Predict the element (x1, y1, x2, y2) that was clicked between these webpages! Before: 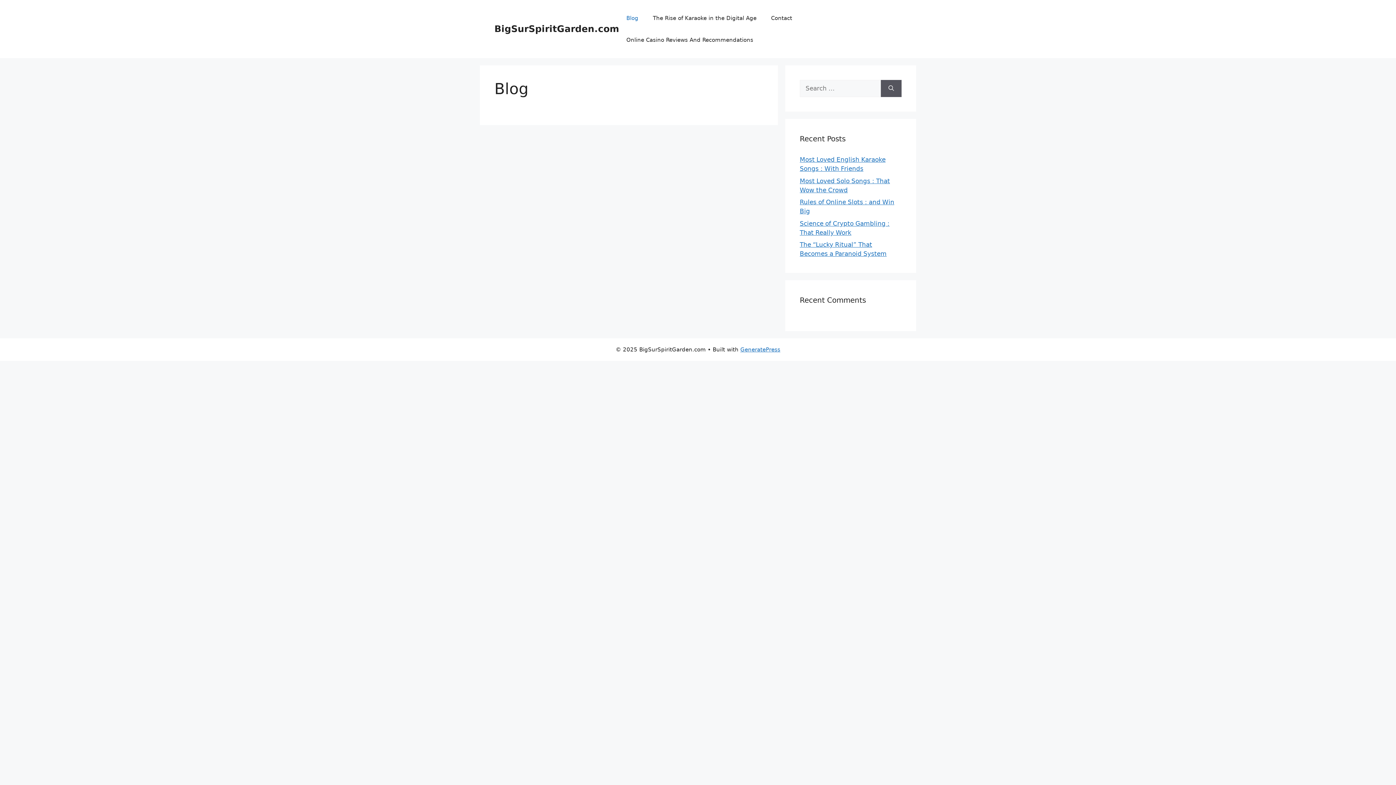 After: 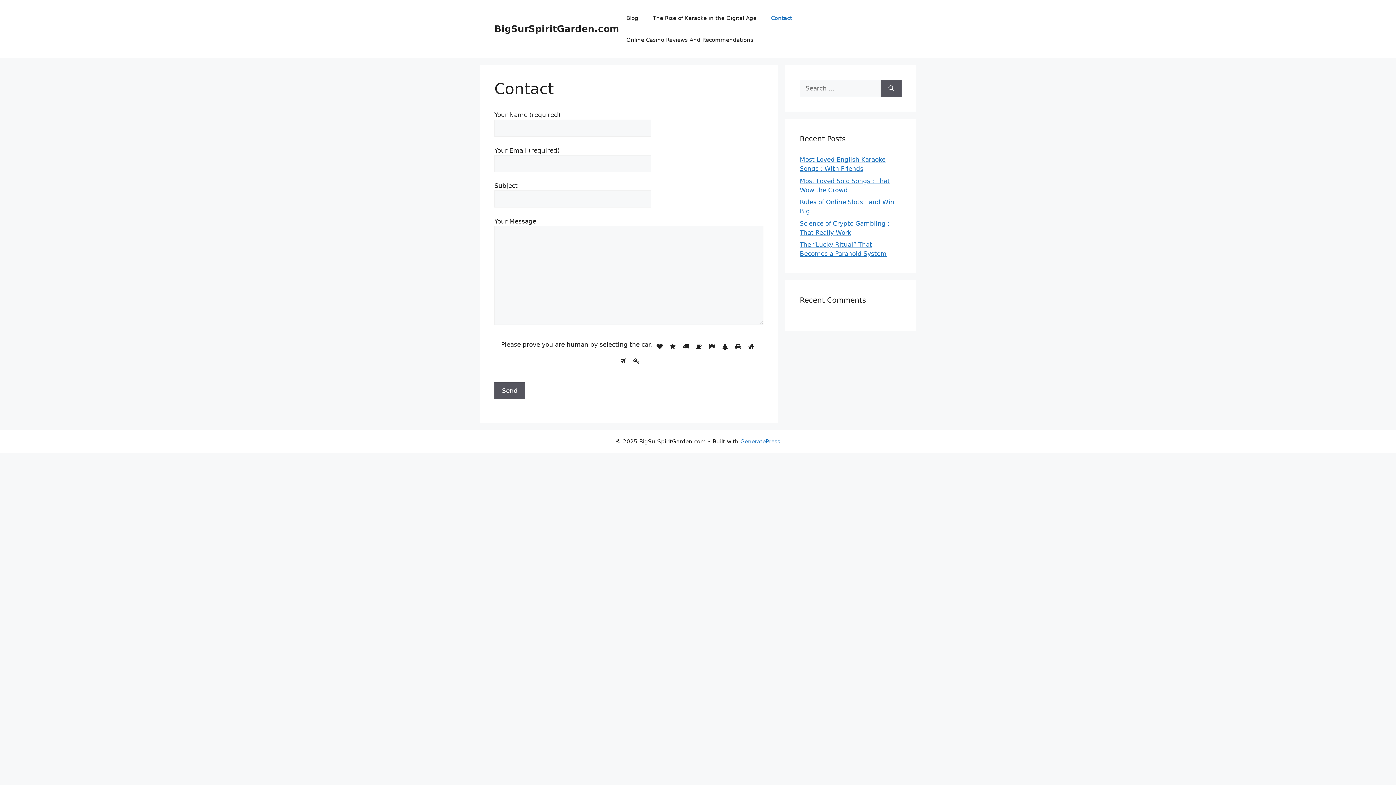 Action: label: Contact bbox: (764, 7, 799, 29)